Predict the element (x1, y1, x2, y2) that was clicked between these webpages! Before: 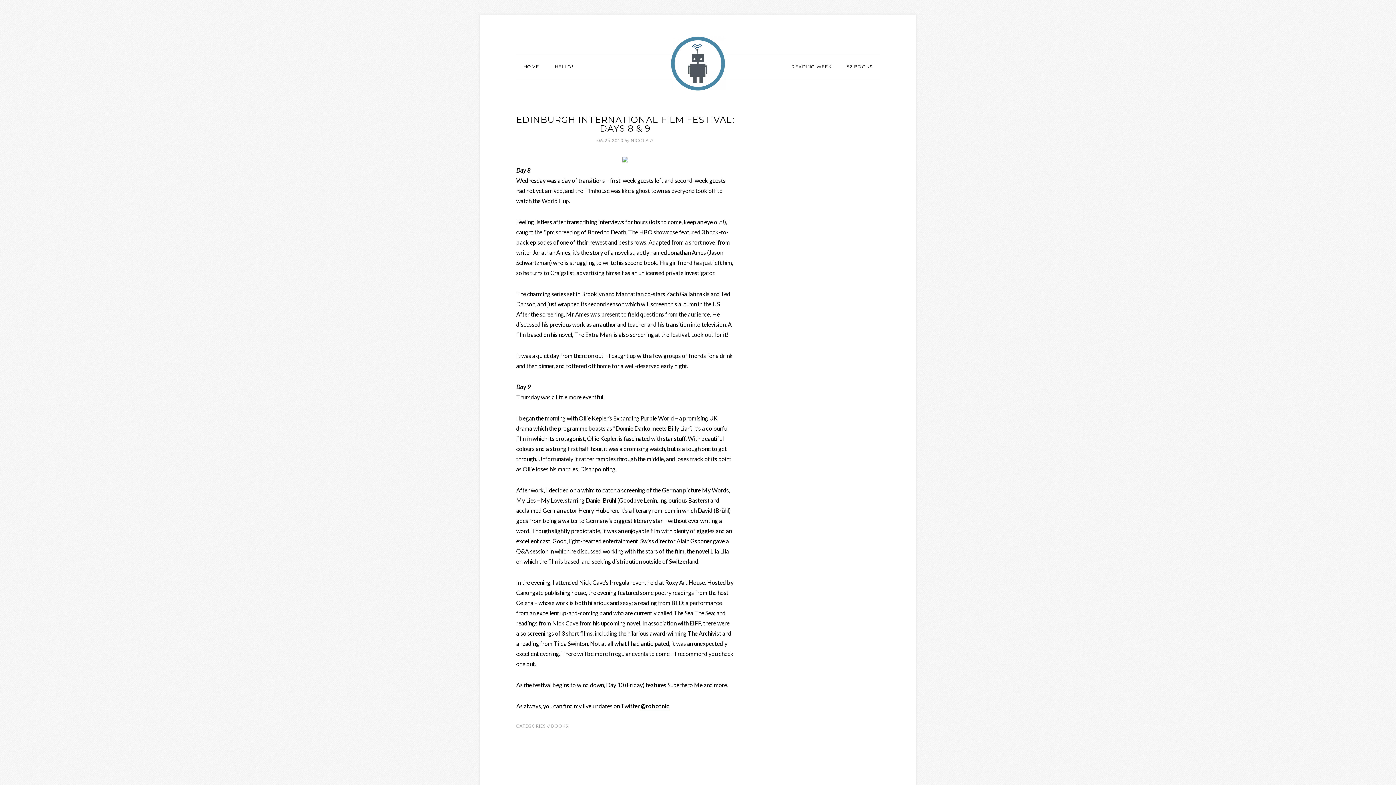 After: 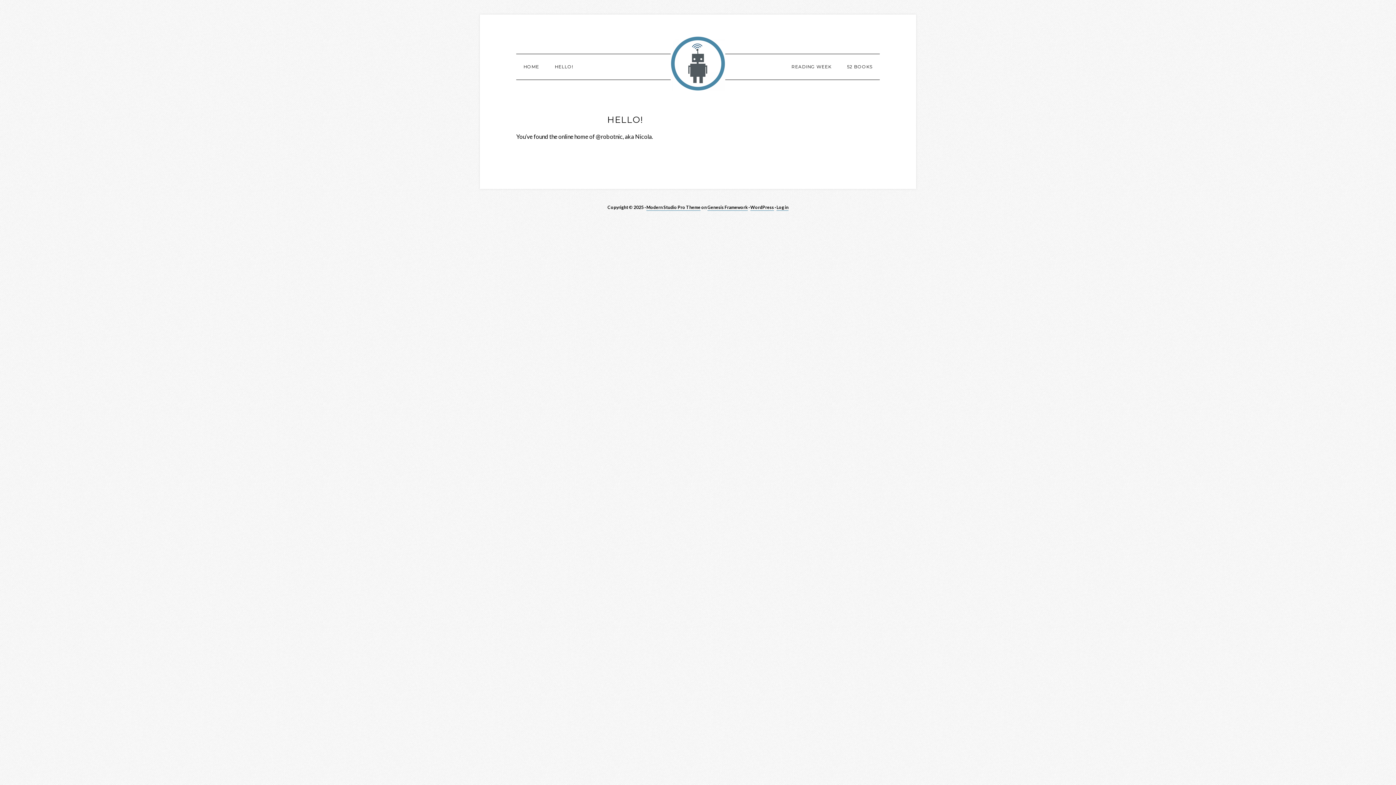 Action: bbox: (547, 54, 580, 79) label: HELLO!